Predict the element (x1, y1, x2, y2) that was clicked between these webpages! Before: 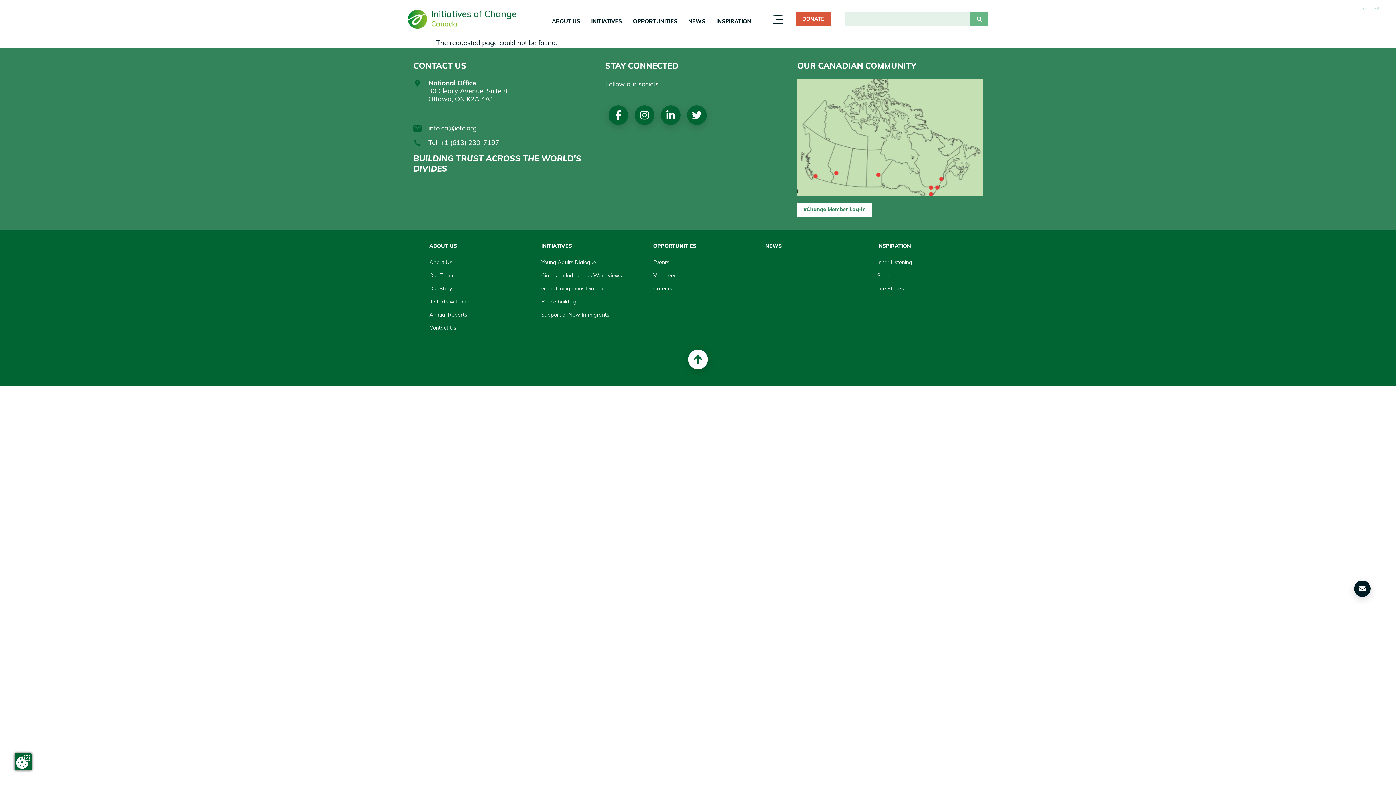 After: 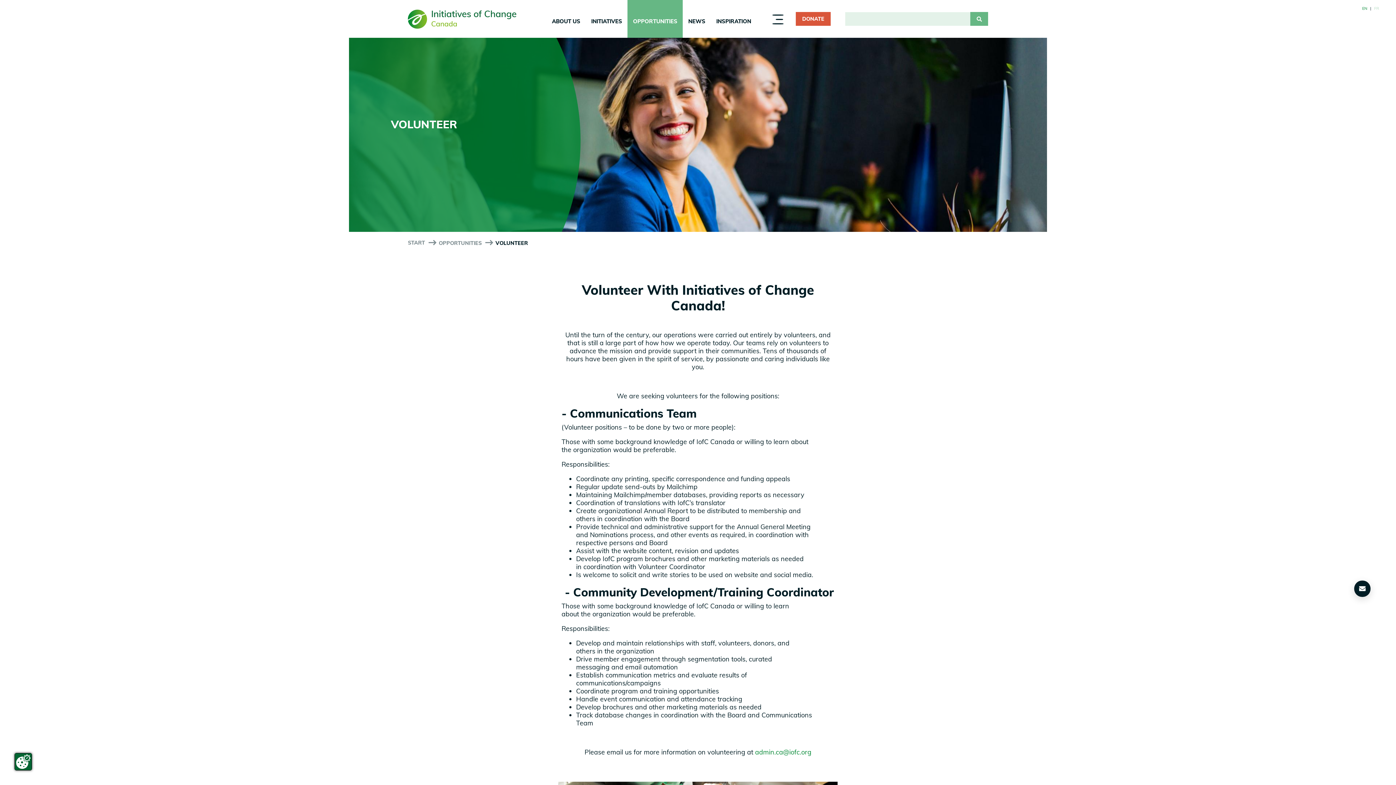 Action: bbox: (653, 272, 675, 278) label: Volunteer